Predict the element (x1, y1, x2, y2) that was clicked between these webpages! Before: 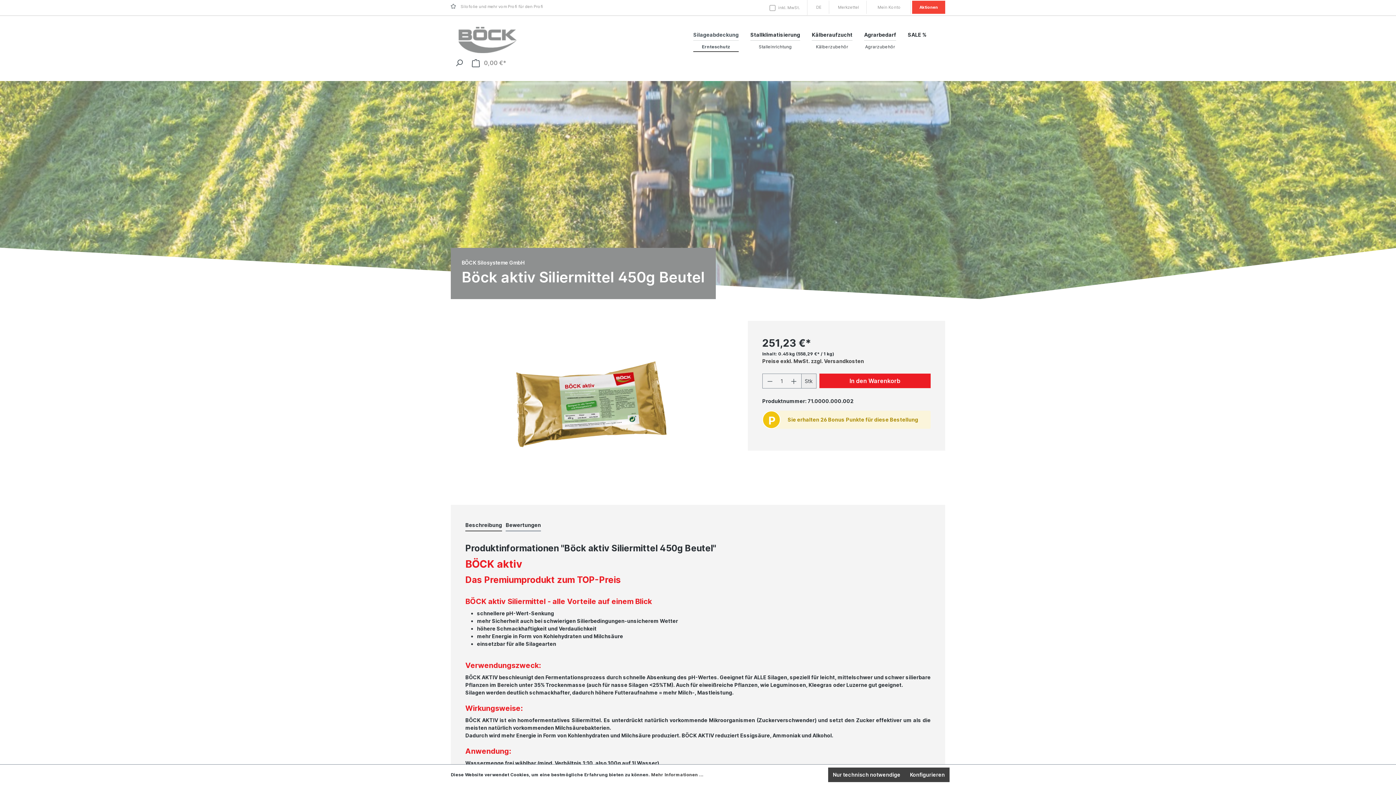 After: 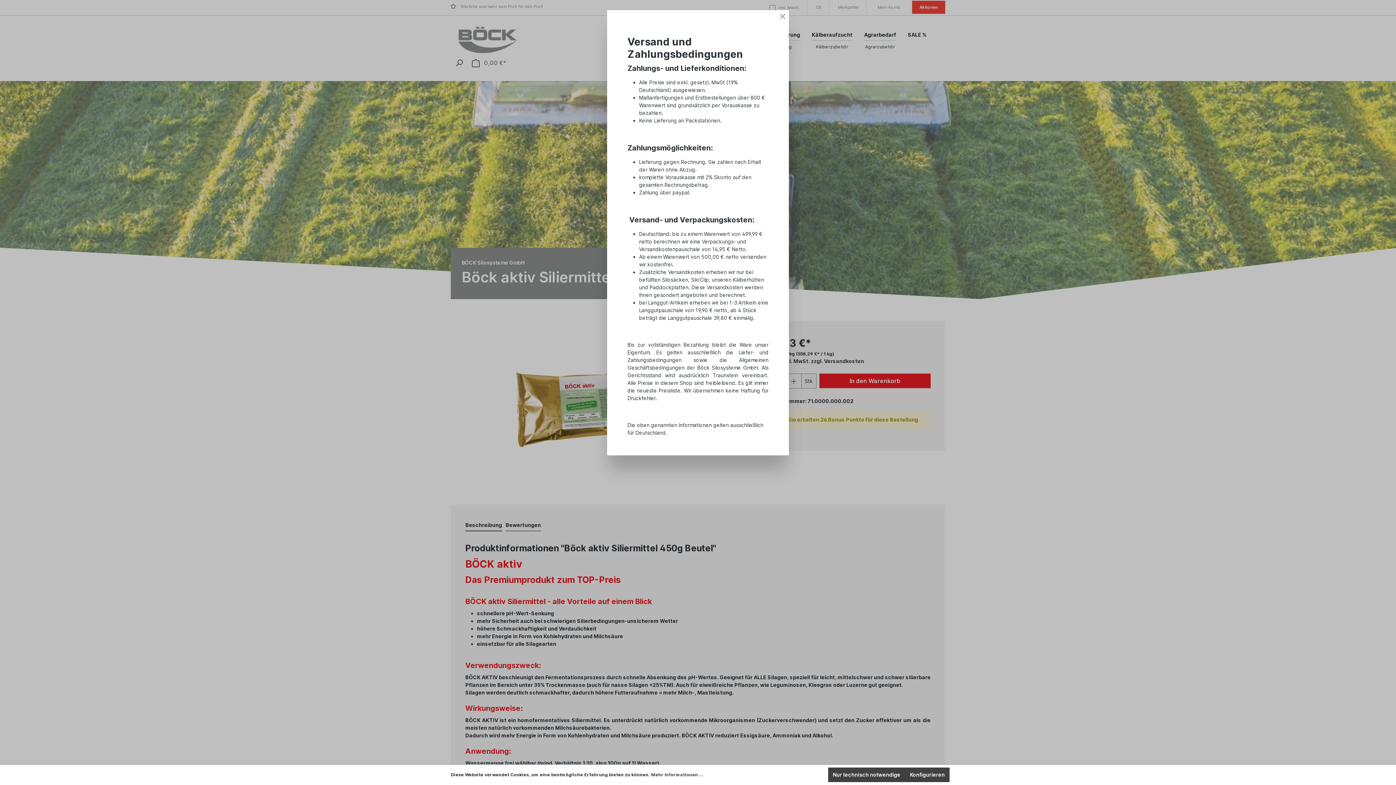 Action: bbox: (762, 358, 864, 364) label: Preise exkl. MwSt. zzgl. Versandkosten